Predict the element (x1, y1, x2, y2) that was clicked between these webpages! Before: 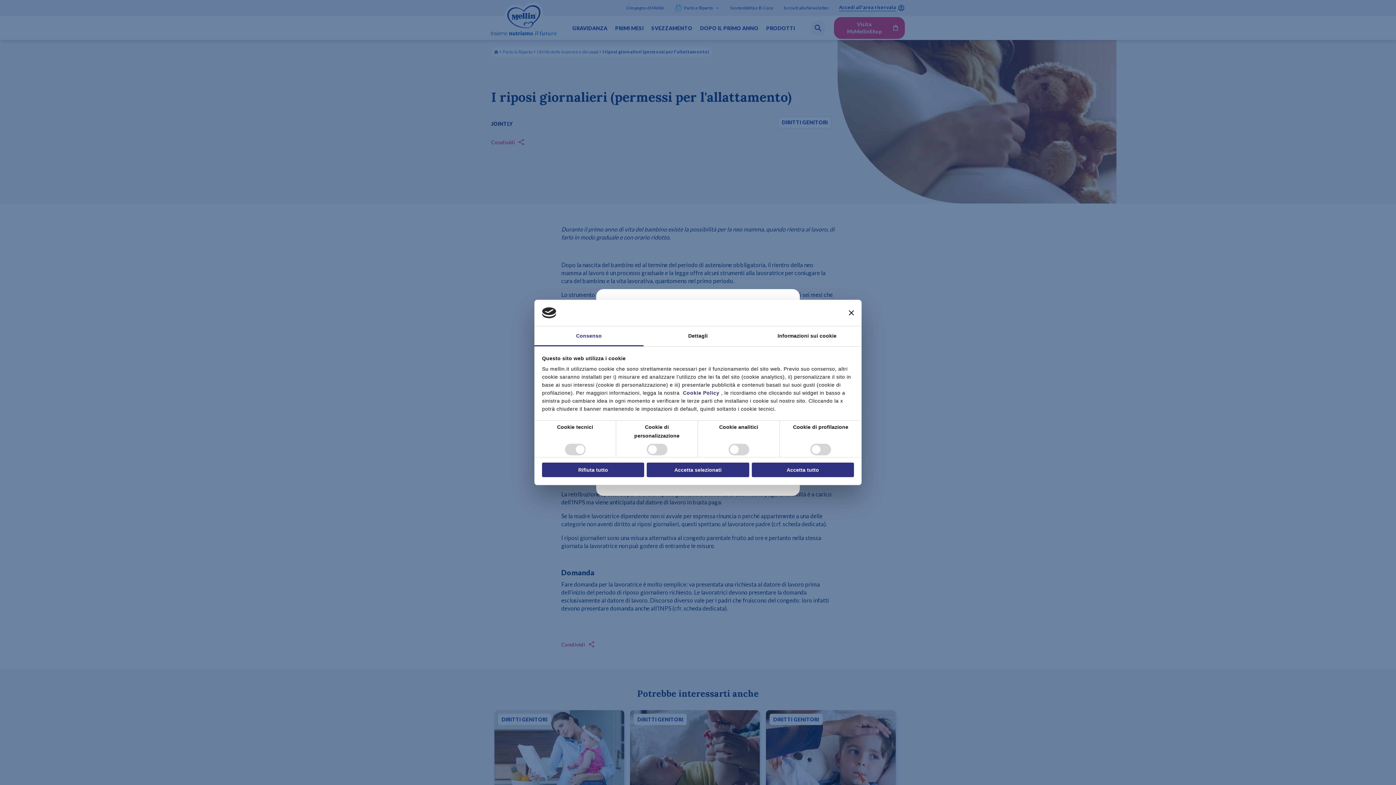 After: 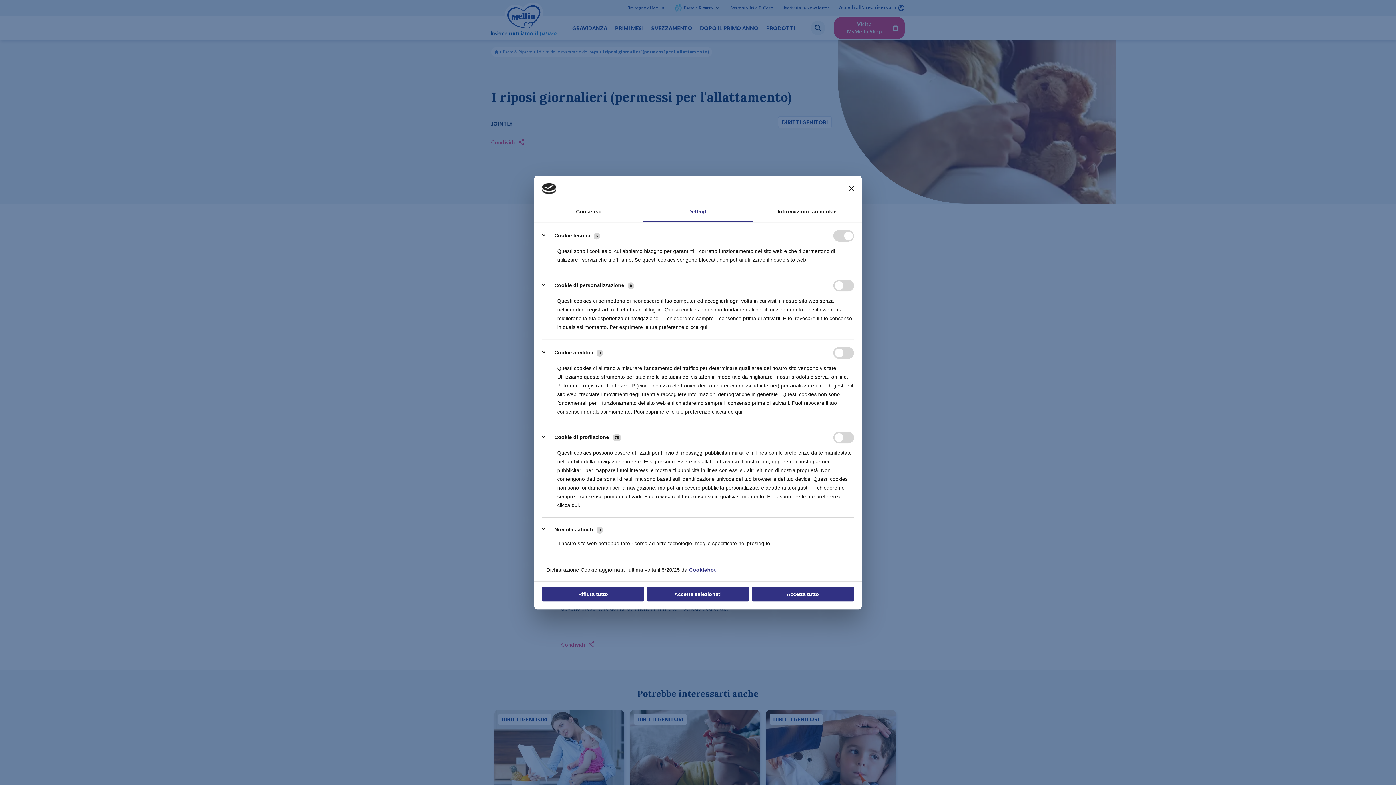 Action: label: Dettagli bbox: (643, 326, 752, 346)